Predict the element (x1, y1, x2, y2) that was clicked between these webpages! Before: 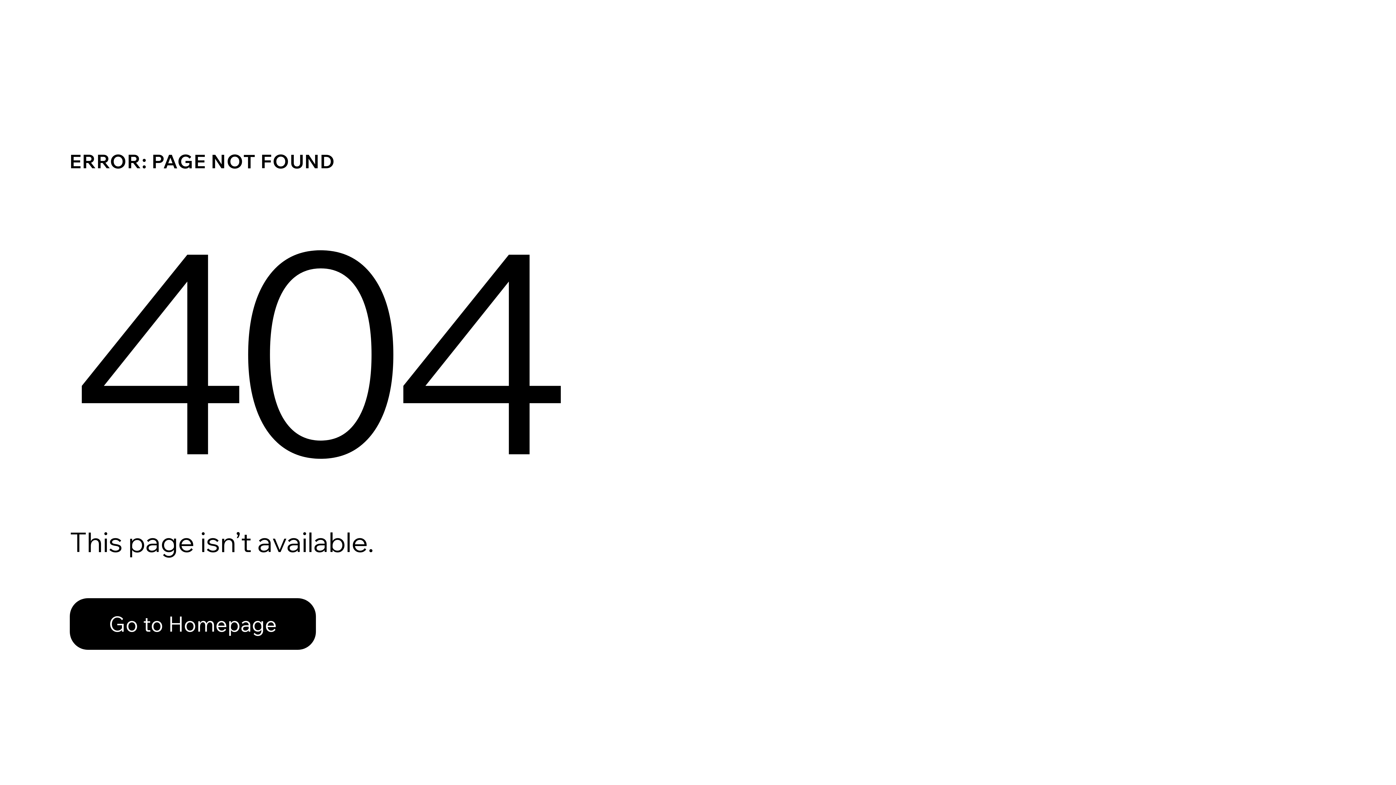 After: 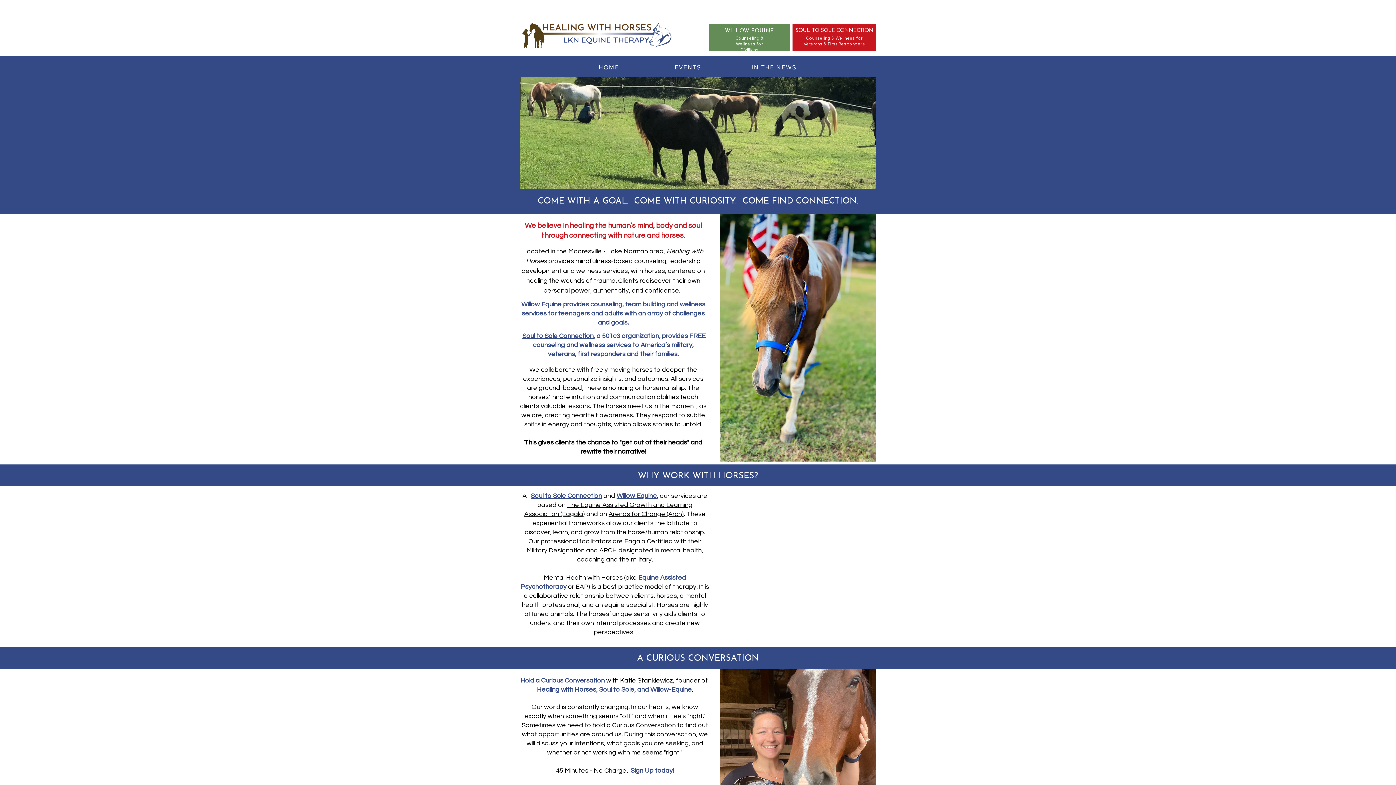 Action: bbox: (69, 582, 768, 659) label: Go to Homepage